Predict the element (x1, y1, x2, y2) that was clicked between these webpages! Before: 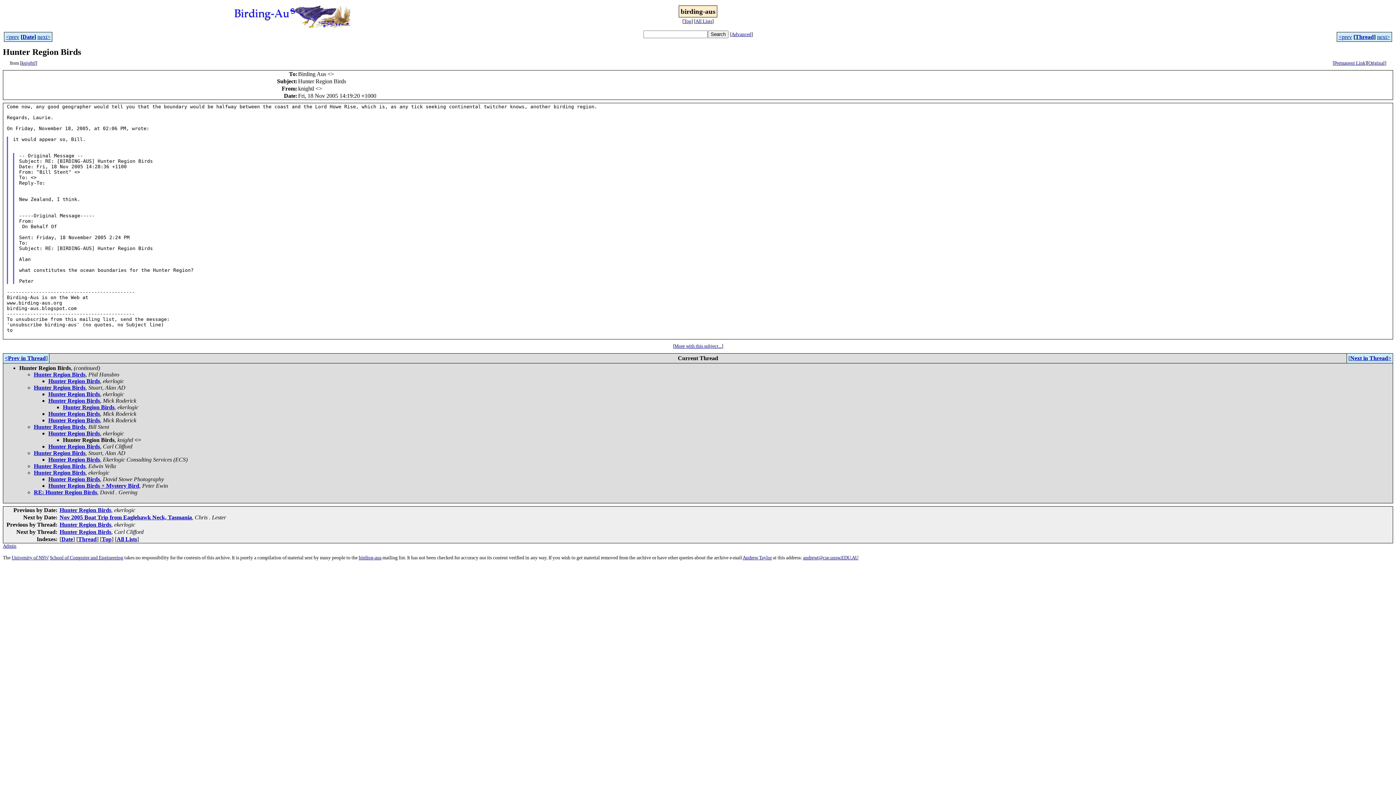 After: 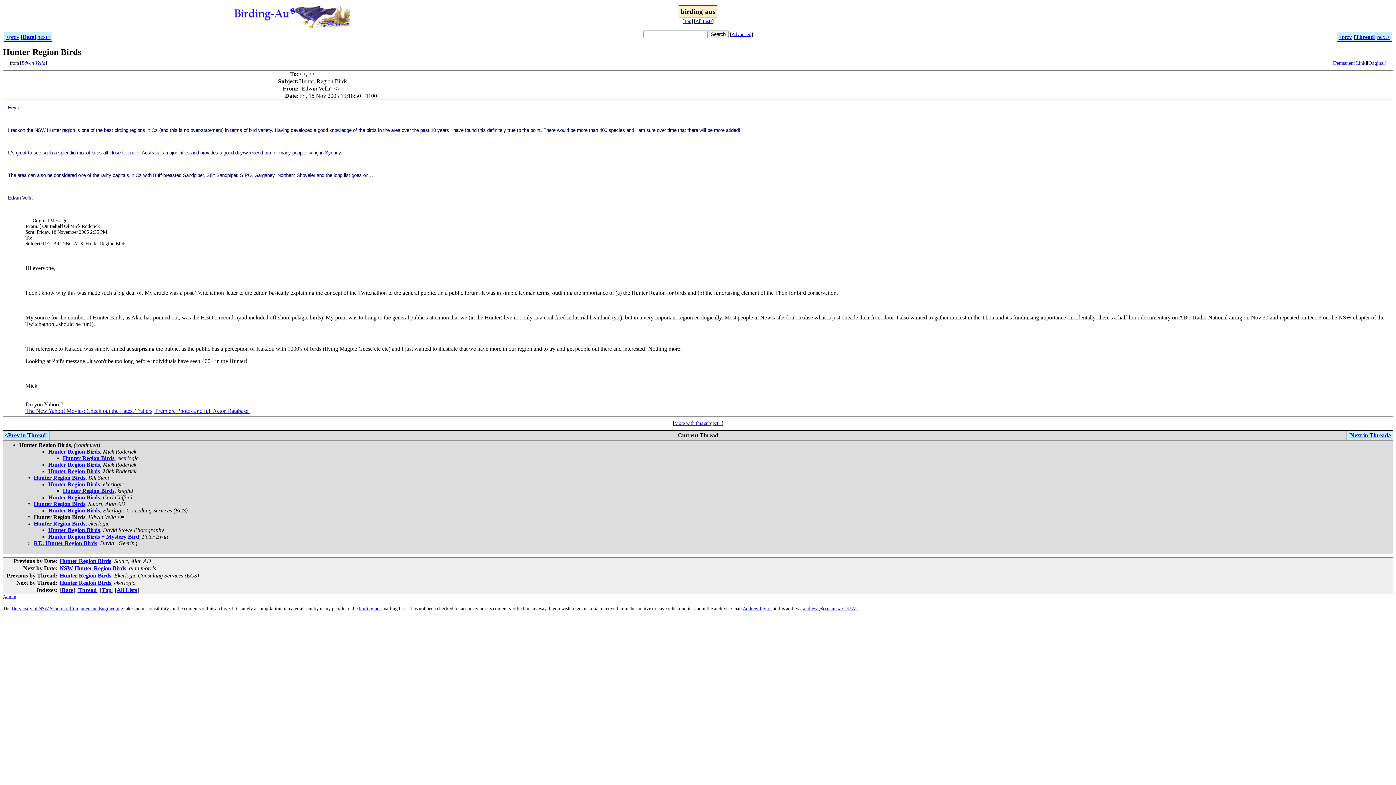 Action: label: Hunter Region Birds bbox: (33, 463, 85, 469)